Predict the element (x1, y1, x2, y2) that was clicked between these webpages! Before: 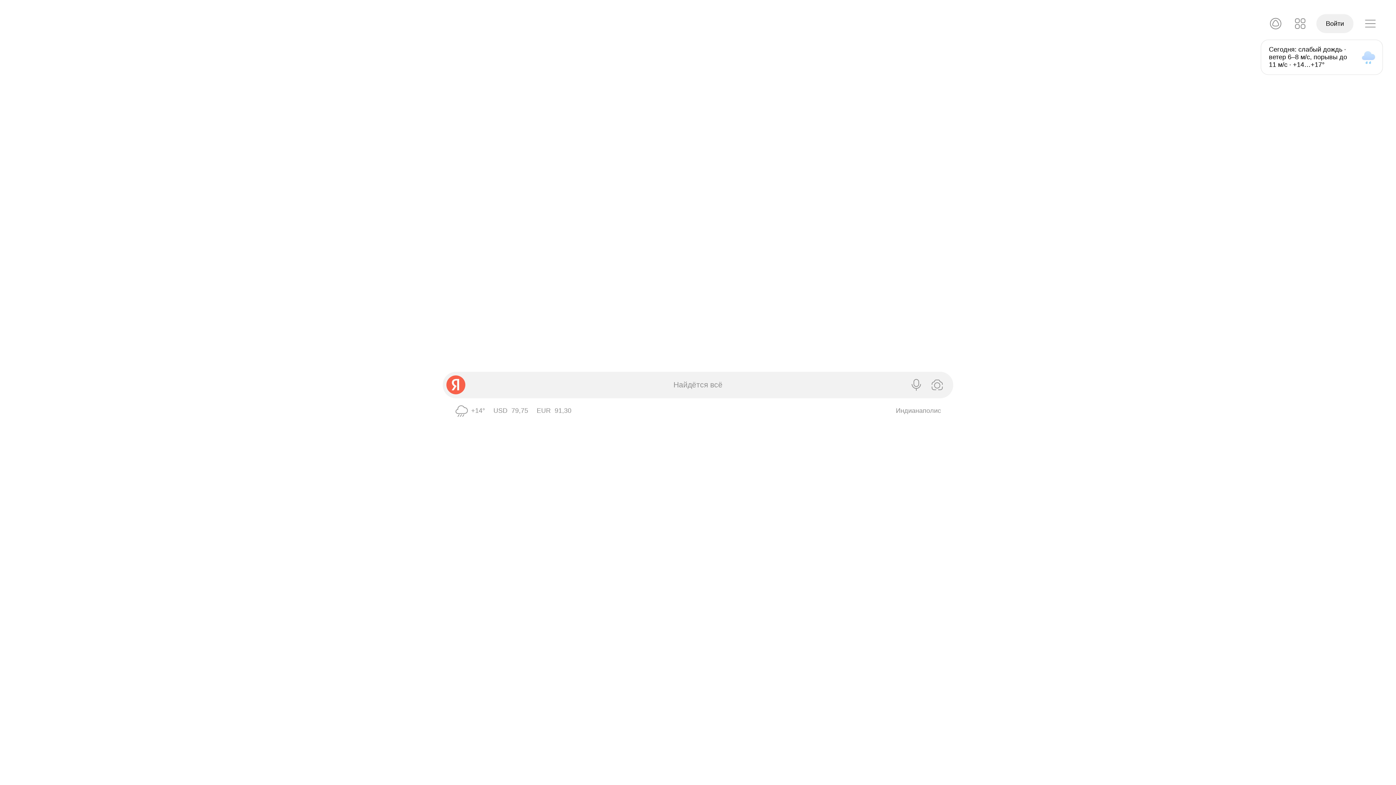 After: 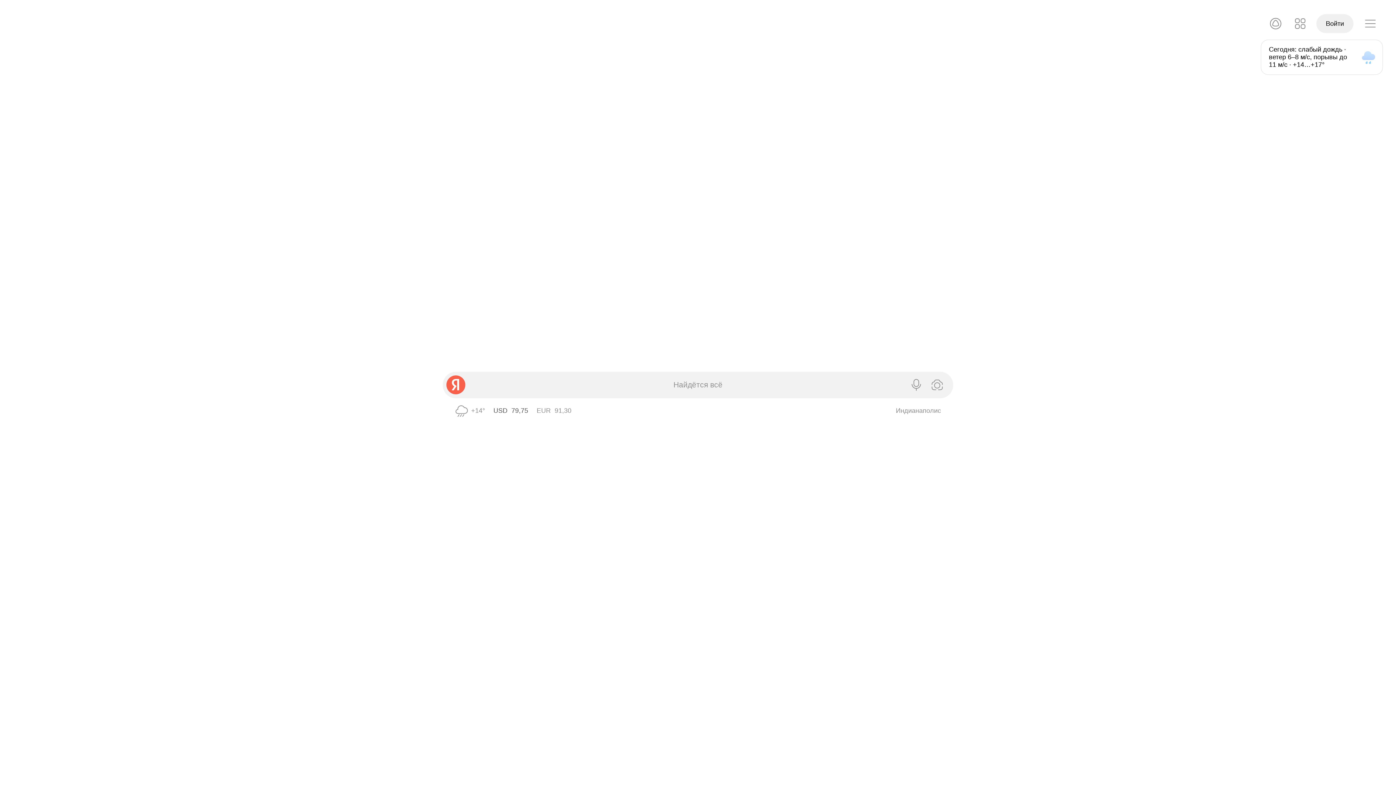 Action: label: USD ЦБ 79,75 bbox: (493, 407, 528, 414)